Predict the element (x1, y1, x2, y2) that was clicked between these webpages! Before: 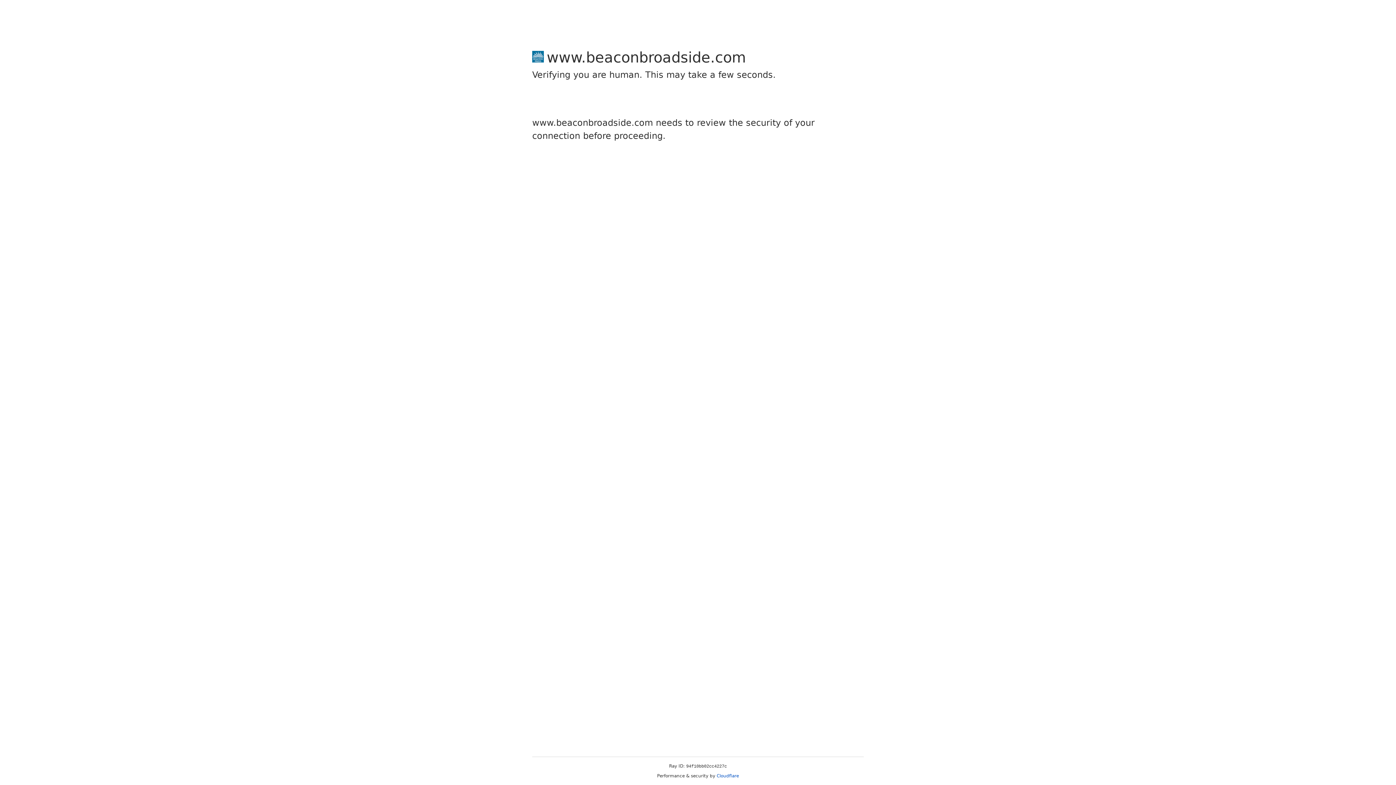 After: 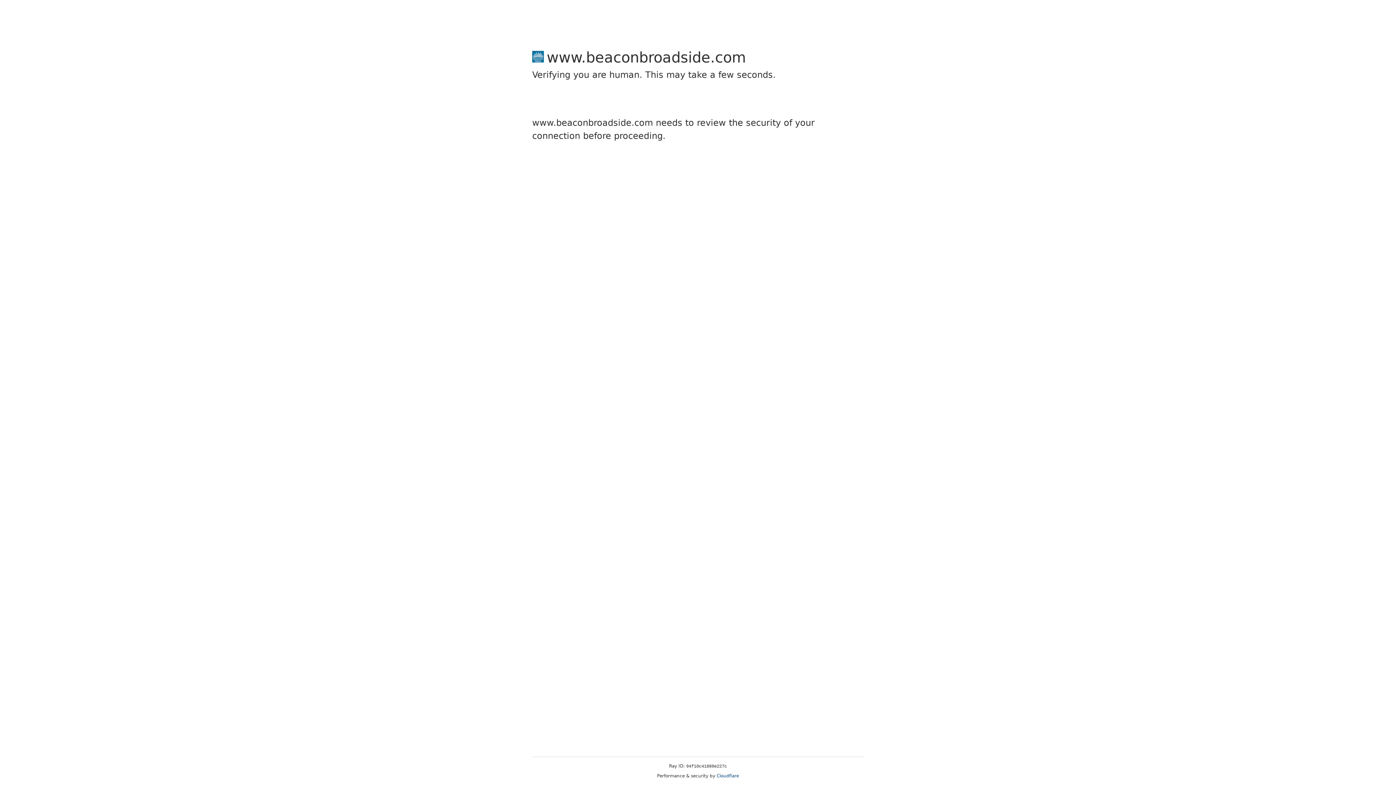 Action: label: Cloudflare bbox: (716, 773, 739, 778)